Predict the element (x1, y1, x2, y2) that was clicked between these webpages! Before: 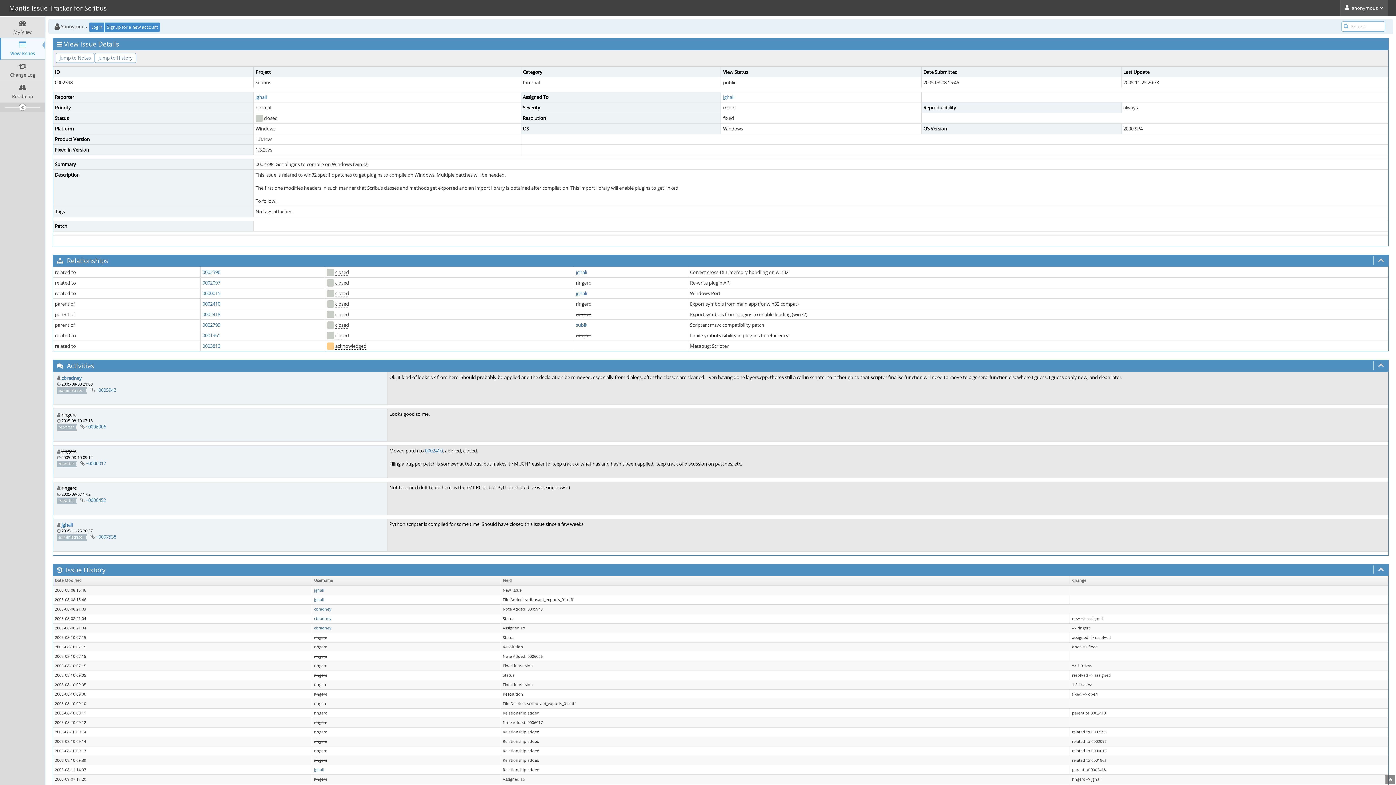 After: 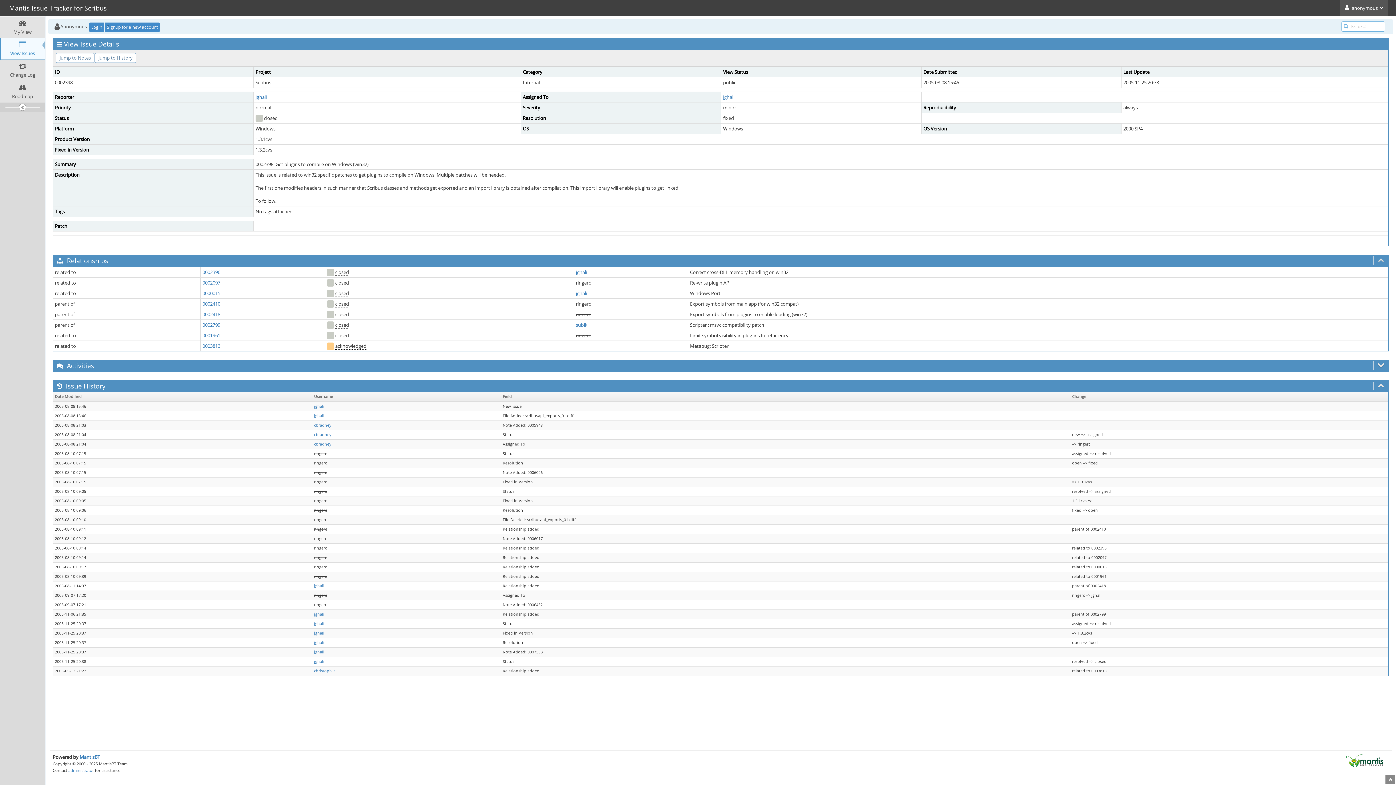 Action: bbox: (1378, 361, 1384, 369)